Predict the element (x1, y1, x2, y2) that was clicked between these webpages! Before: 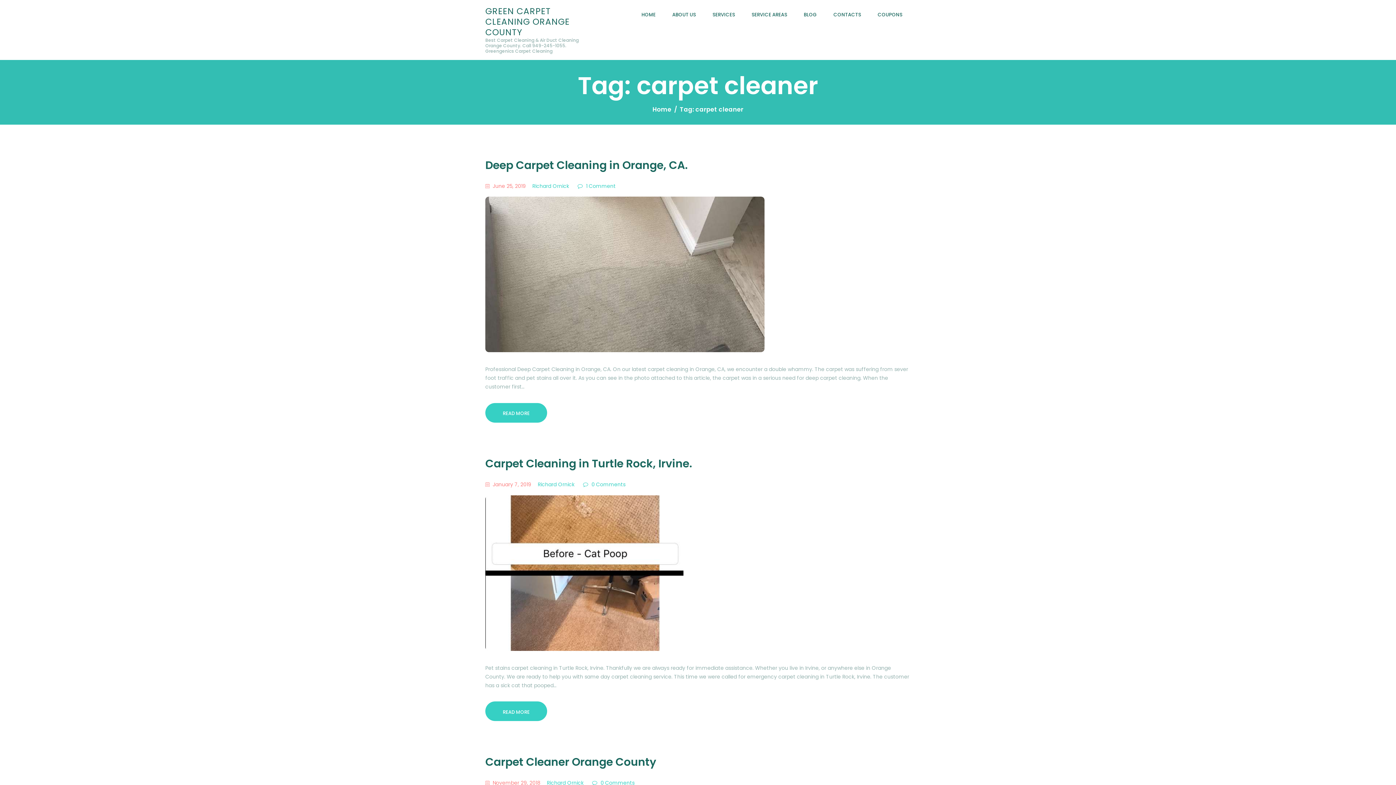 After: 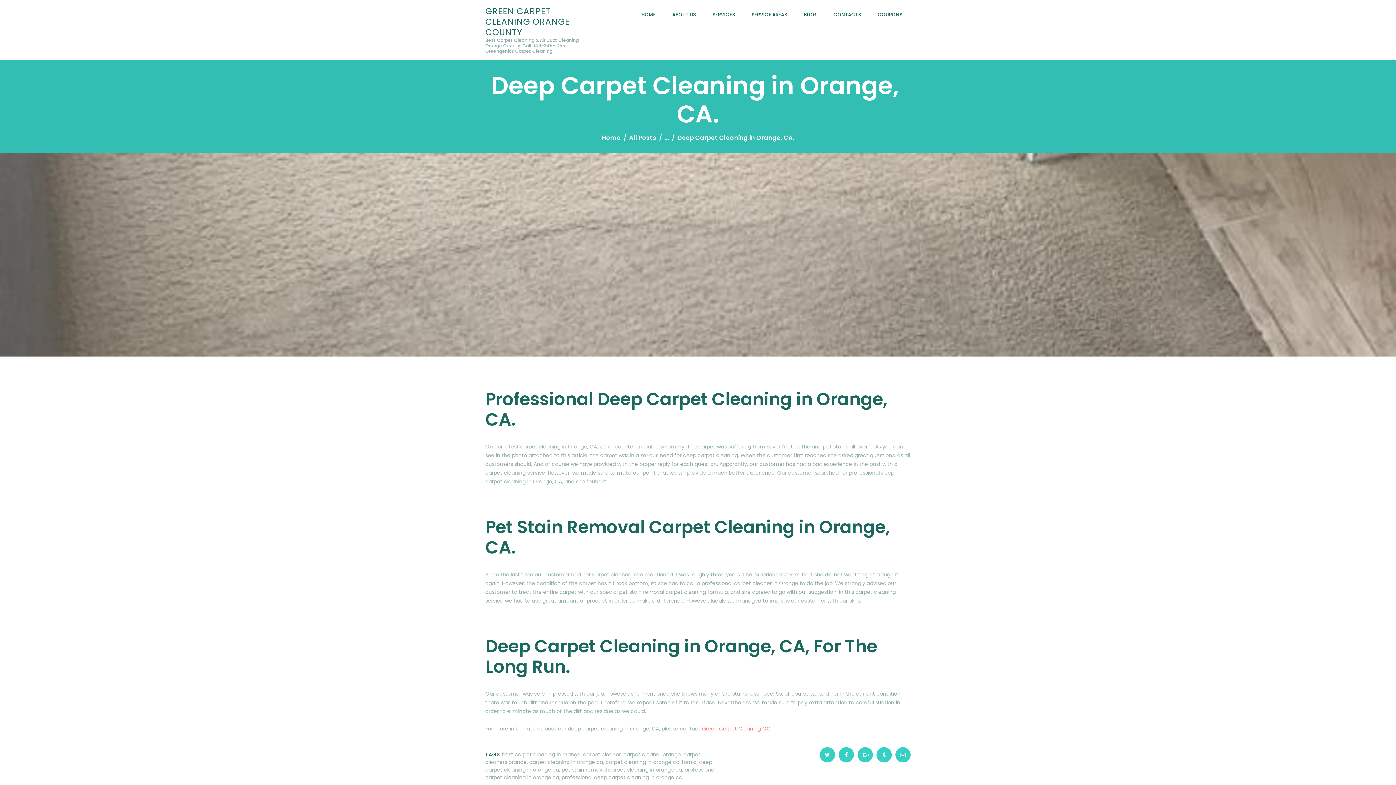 Action: label: Deep Carpet Cleaning in Orange, CA. bbox: (485, 158, 910, 172)